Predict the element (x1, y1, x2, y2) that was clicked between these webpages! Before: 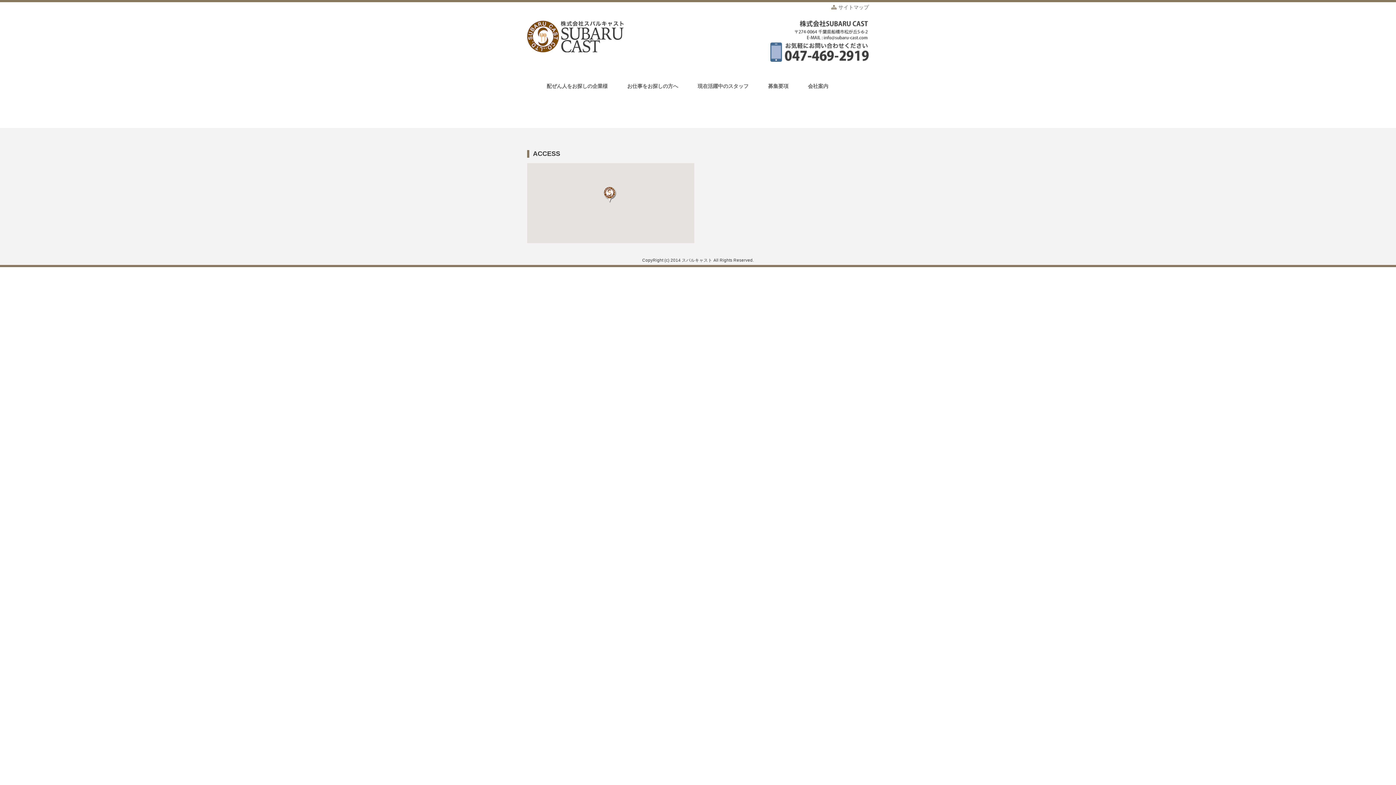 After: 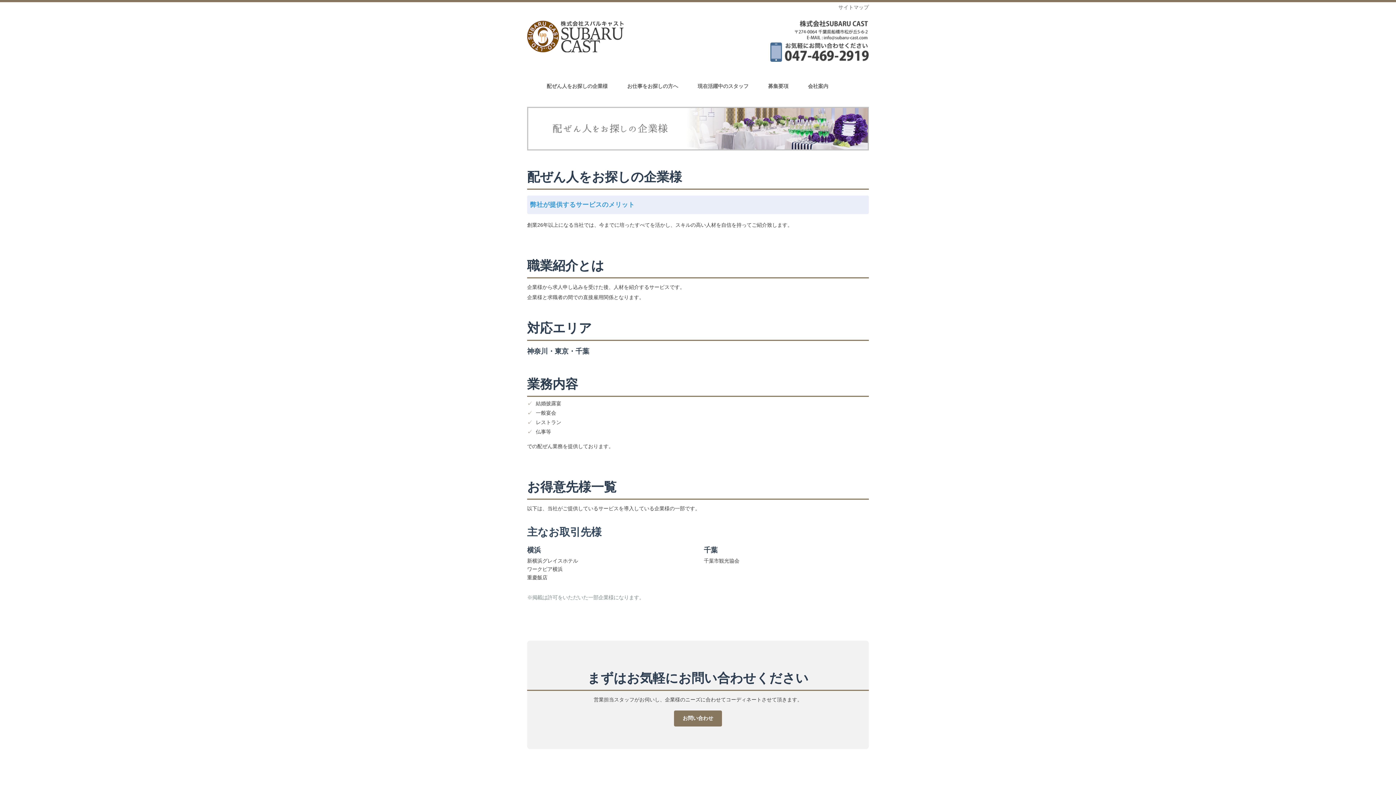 Action: label: 配ぜん人をお探しの企業様 bbox: (546, 83, 607, 89)